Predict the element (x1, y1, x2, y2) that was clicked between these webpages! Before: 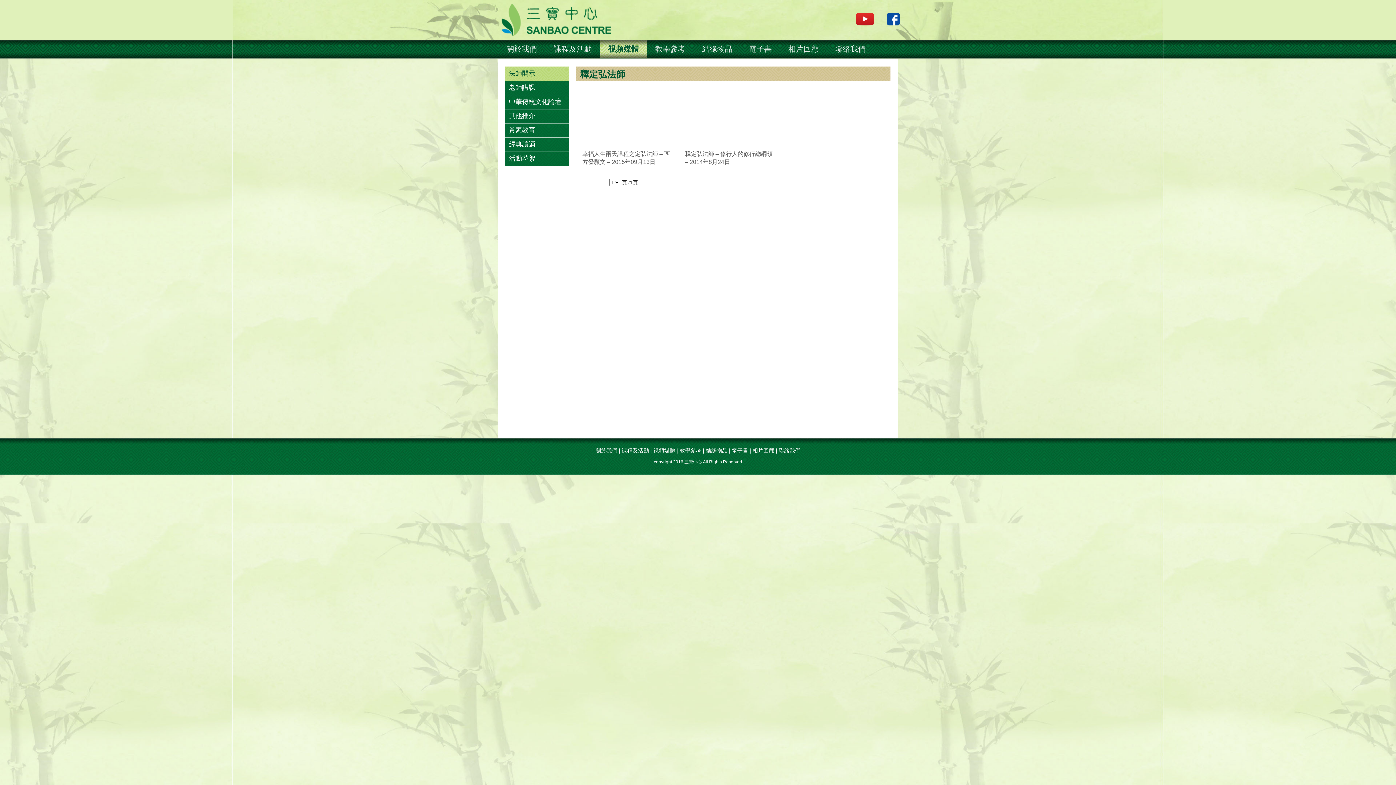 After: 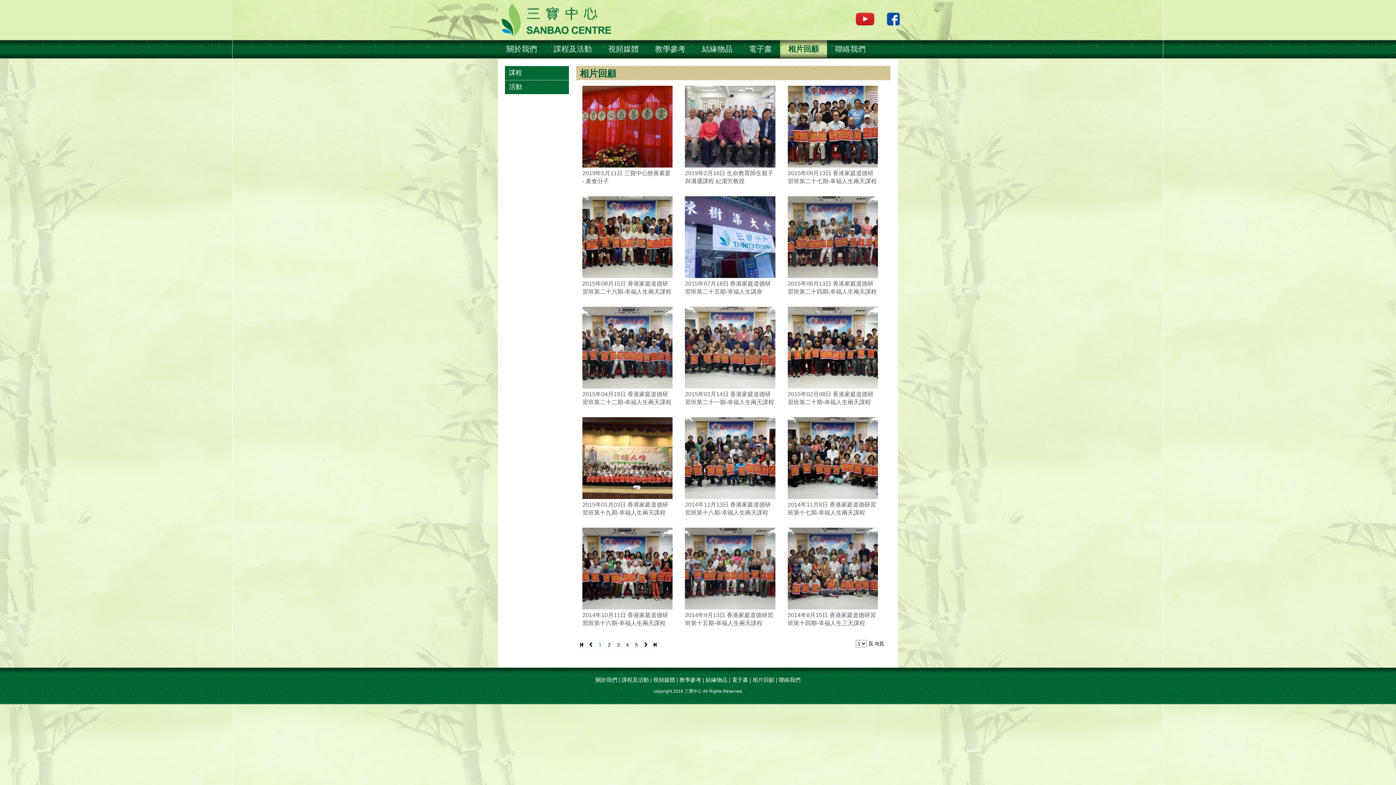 Action: label: 相片回顧 bbox: (752, 447, 774, 453)